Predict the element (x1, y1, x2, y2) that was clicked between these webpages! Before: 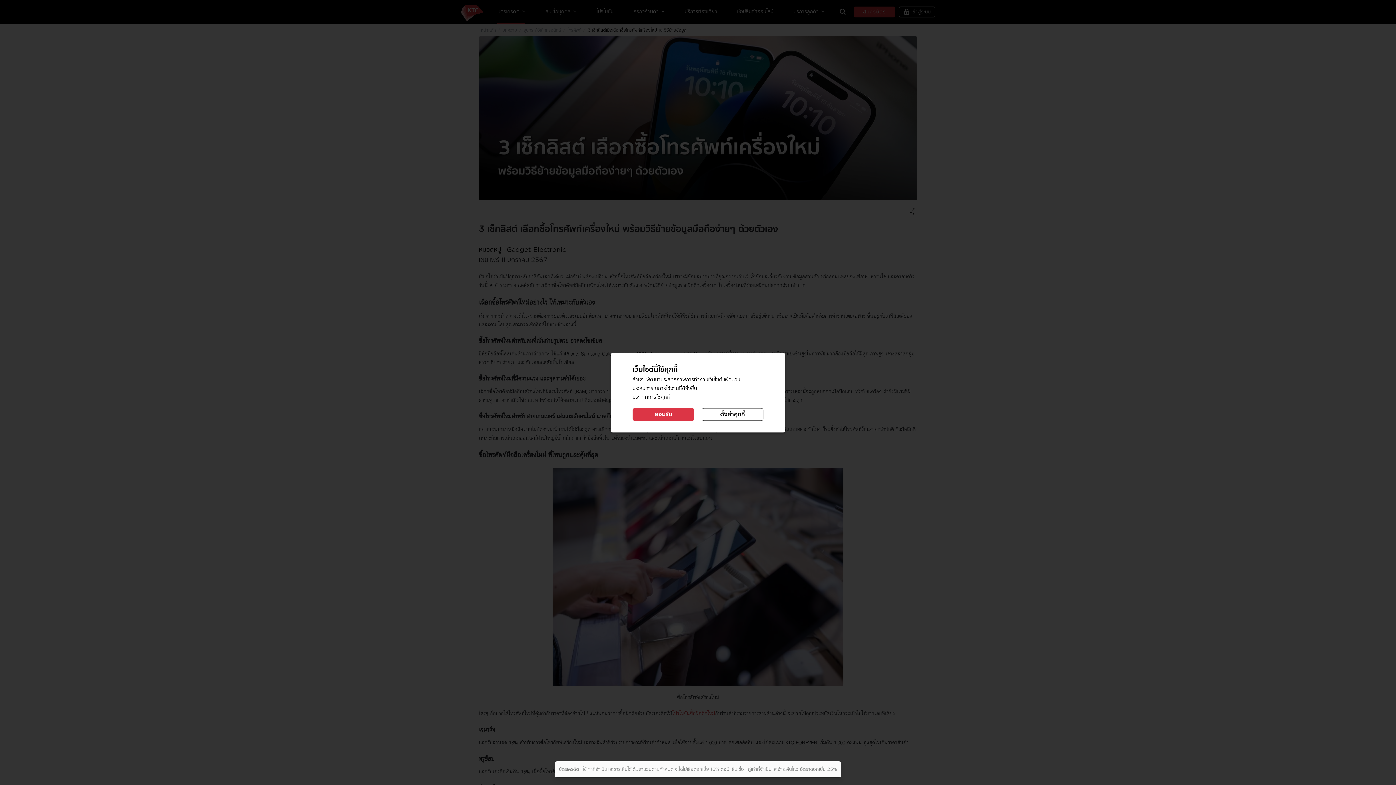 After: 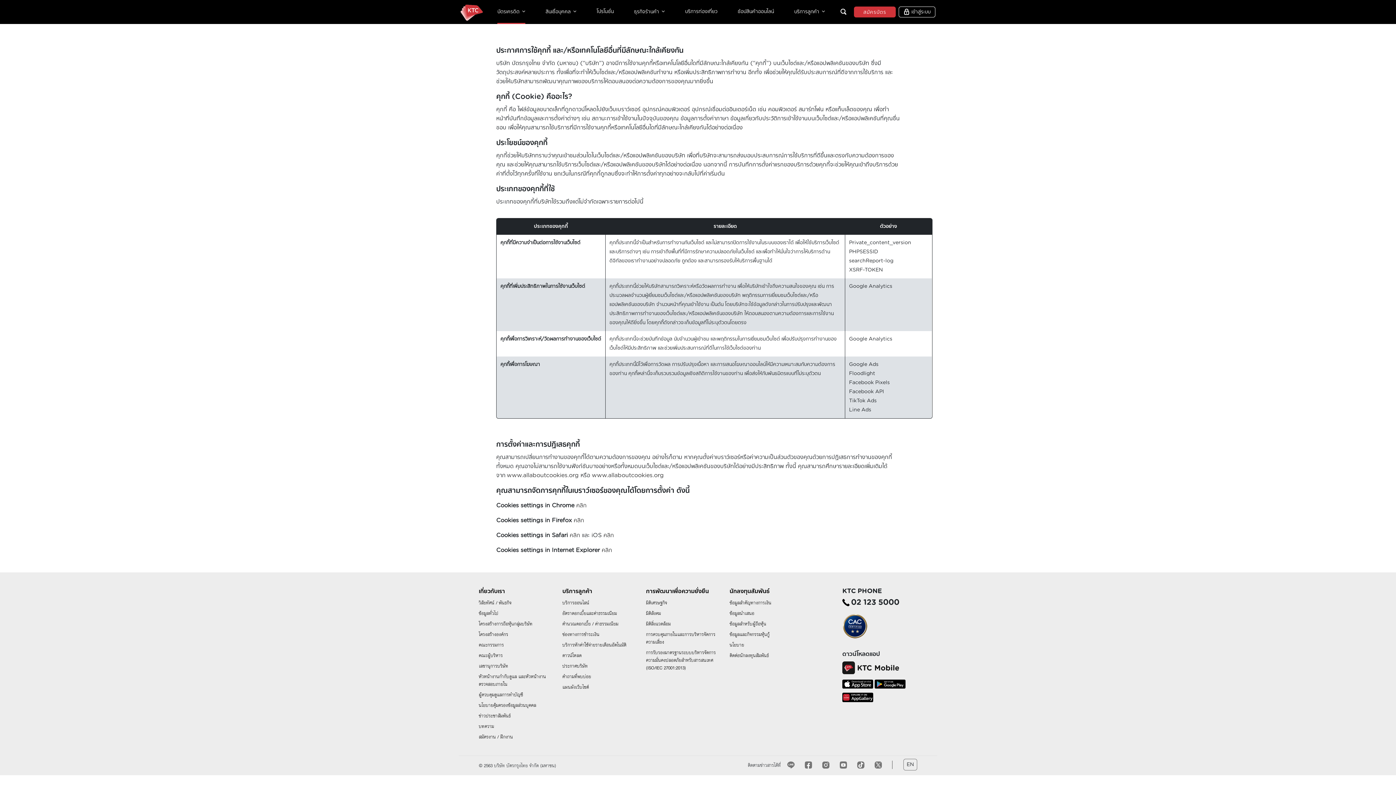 Action: bbox: (632, 394, 669, 399) label: ประกาศการใช้คุกกี้